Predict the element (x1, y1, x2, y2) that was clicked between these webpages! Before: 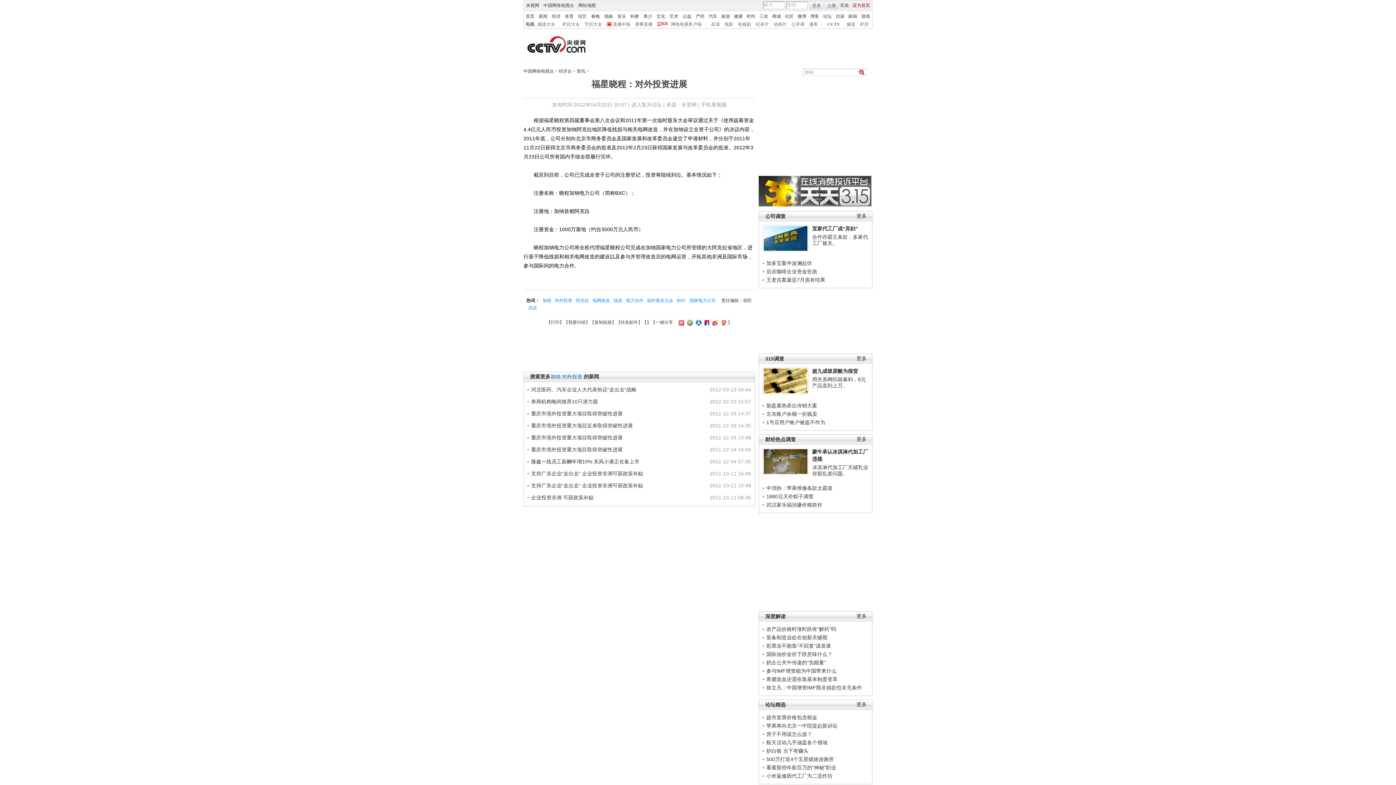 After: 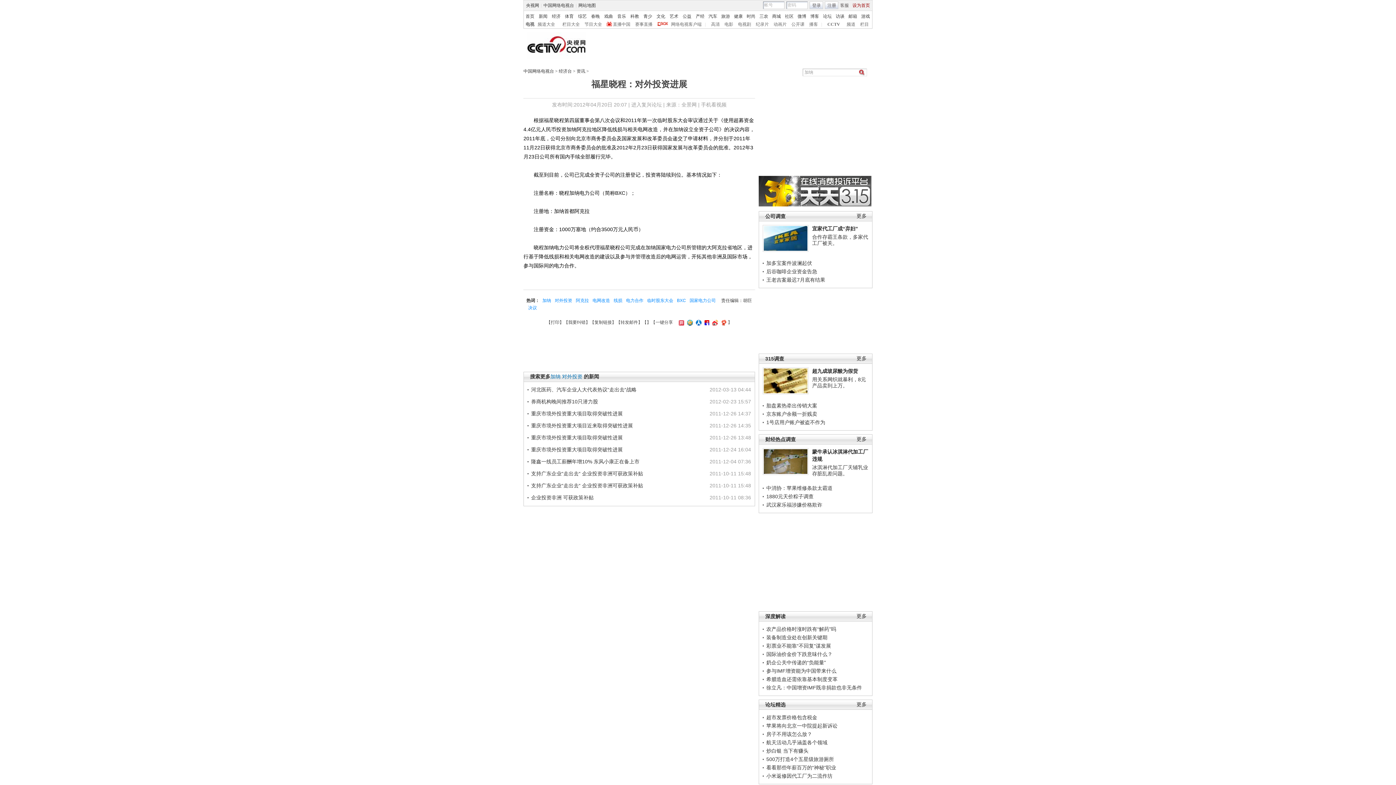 Action: bbox: (685, 320, 693, 325)